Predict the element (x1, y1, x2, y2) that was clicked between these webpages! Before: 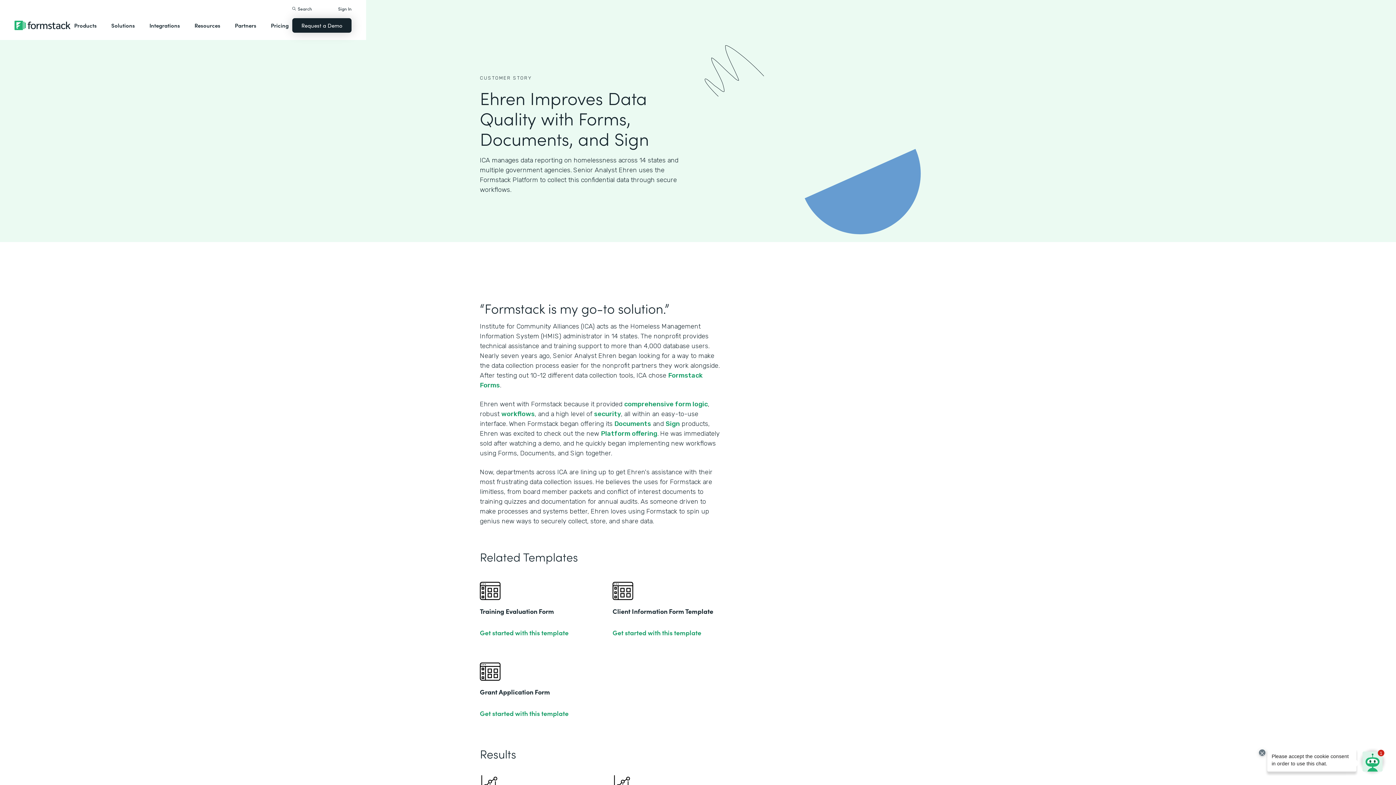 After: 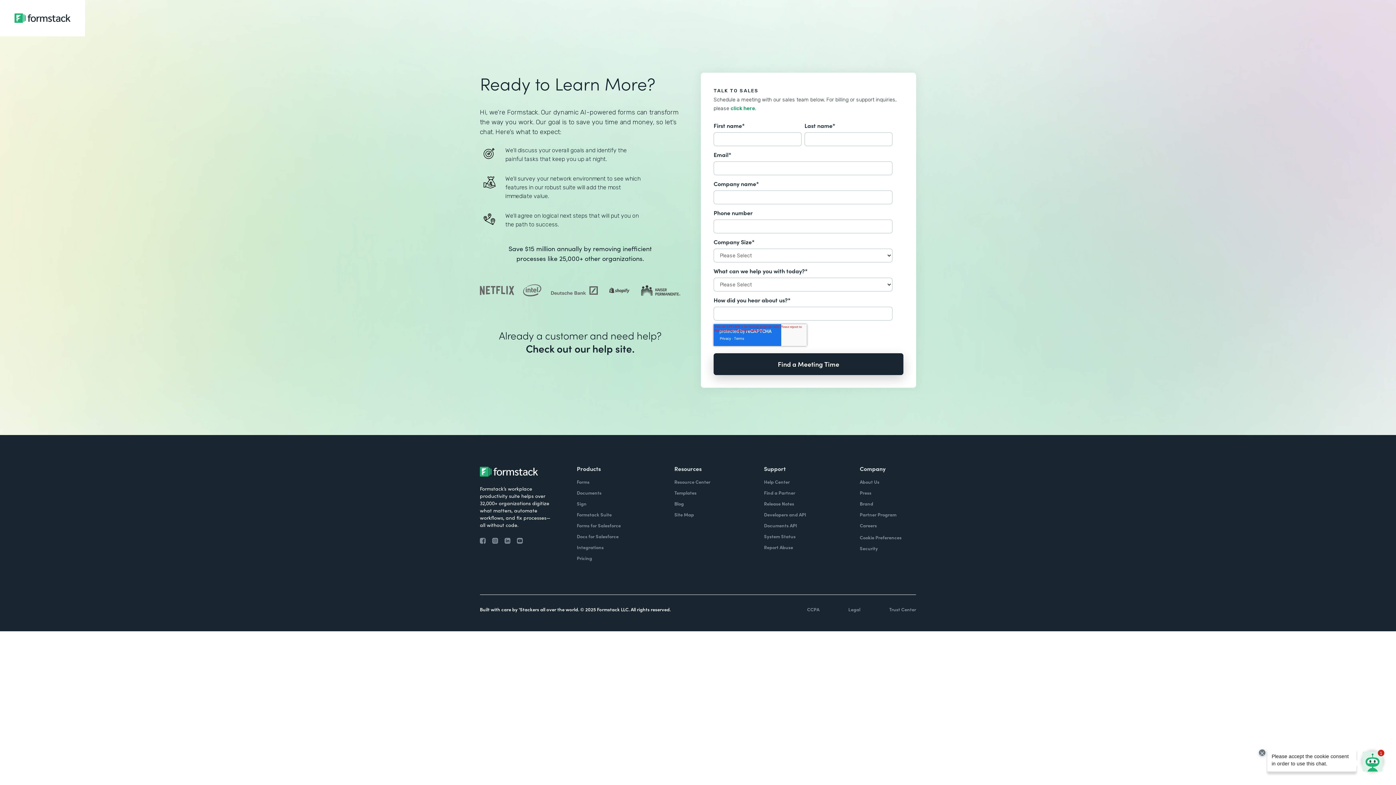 Action: label: Request a Demo bbox: (292, 18, 351, 32)